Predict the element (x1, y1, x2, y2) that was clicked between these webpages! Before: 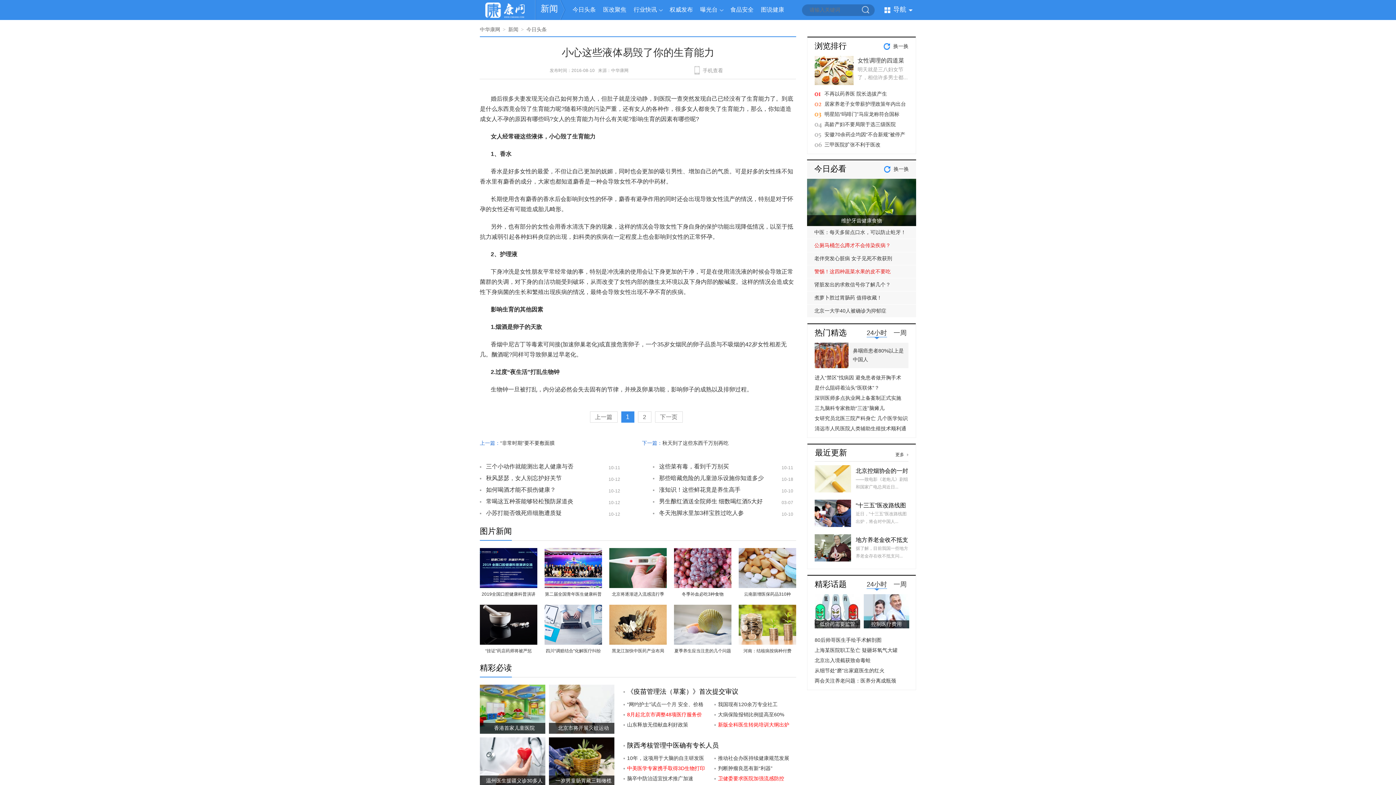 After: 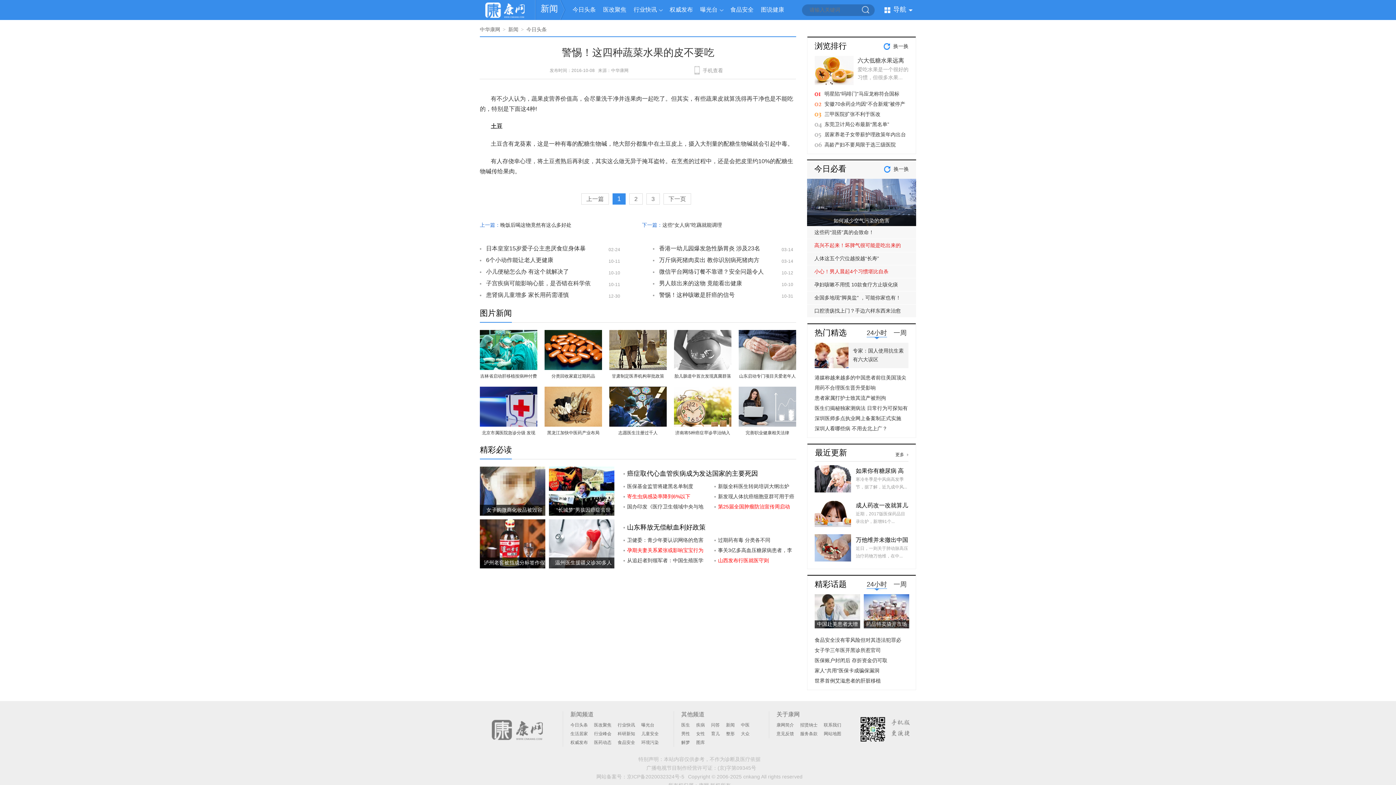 Action: label: 警惕！这四种蔬菜水果的皮不要吃 bbox: (807, 265, 916, 278)